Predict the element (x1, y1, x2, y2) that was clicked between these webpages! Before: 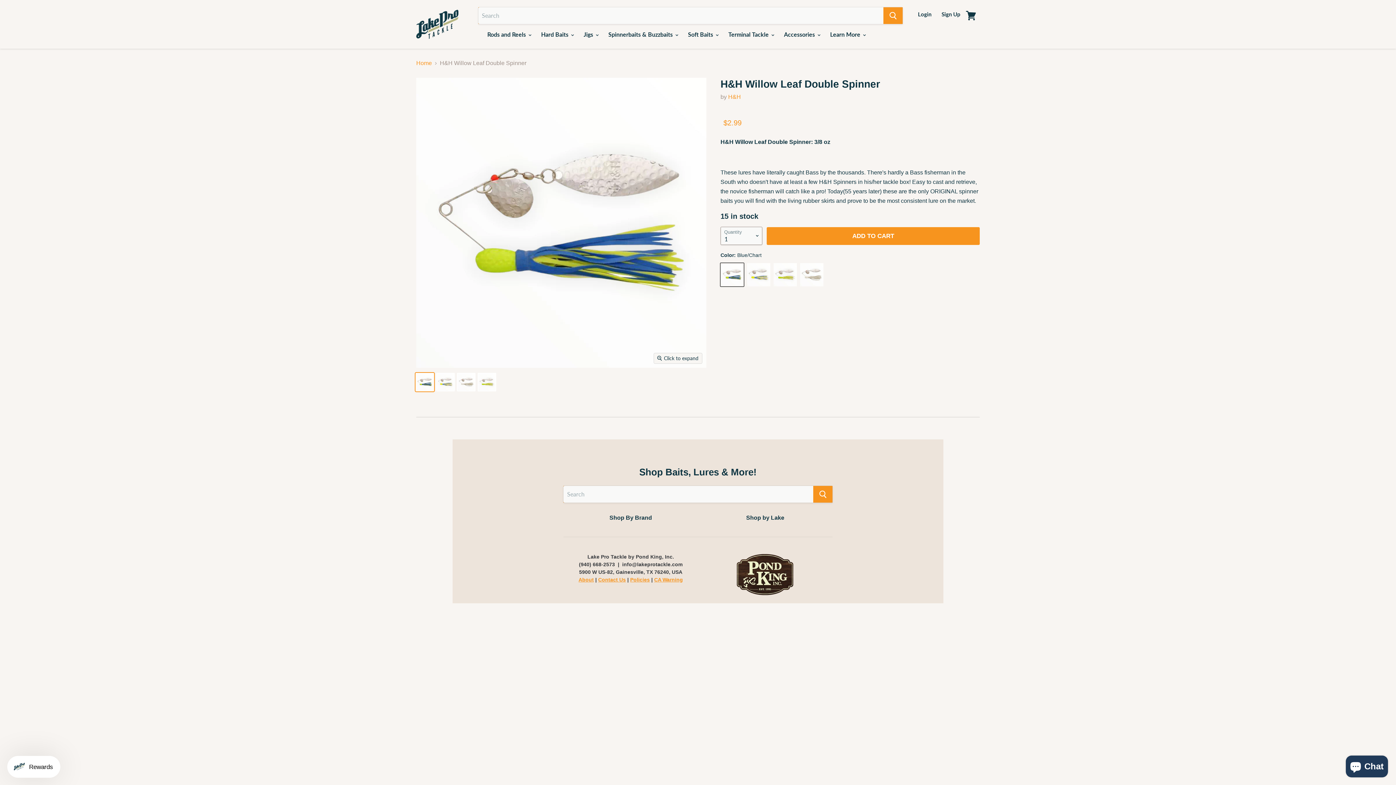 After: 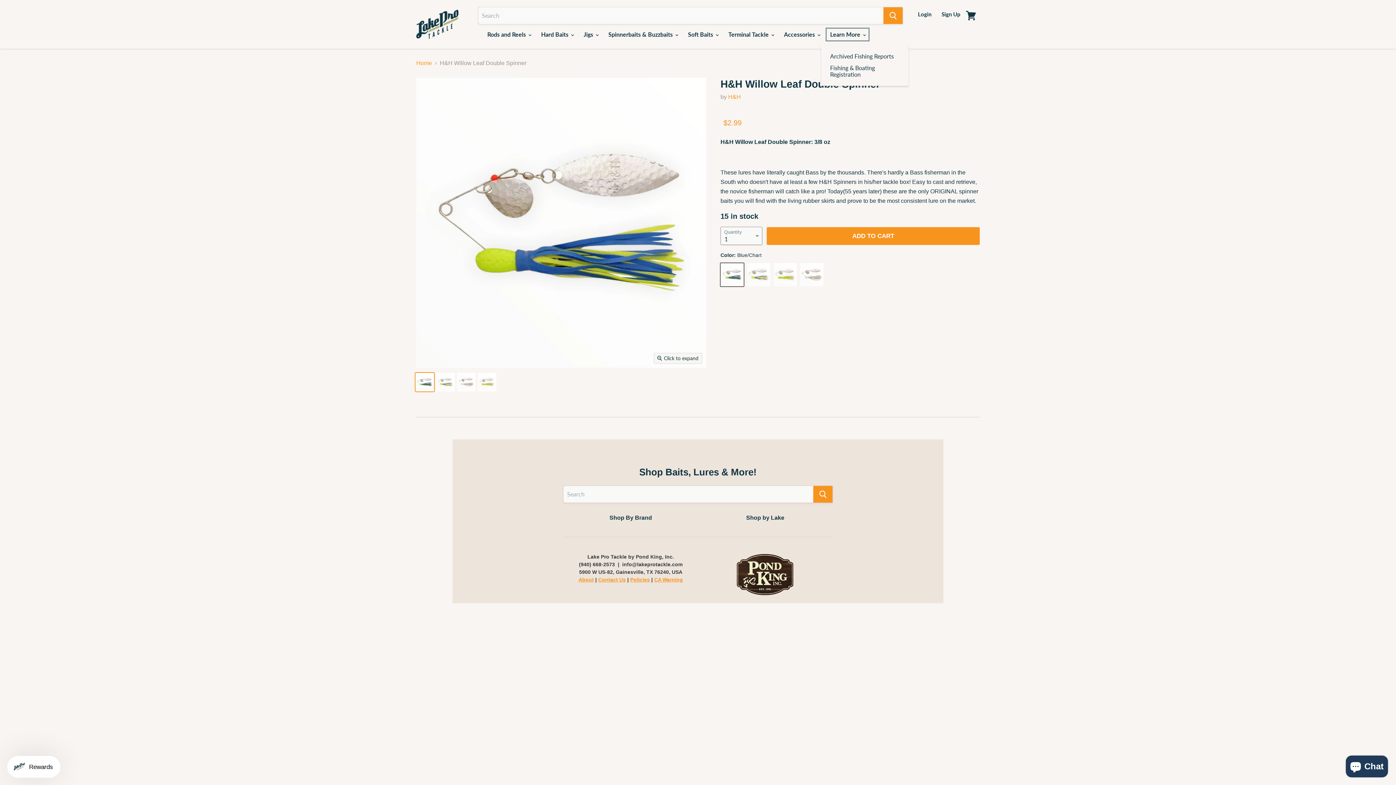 Action: label: Learn More  bbox: (824, 26, 870, 42)